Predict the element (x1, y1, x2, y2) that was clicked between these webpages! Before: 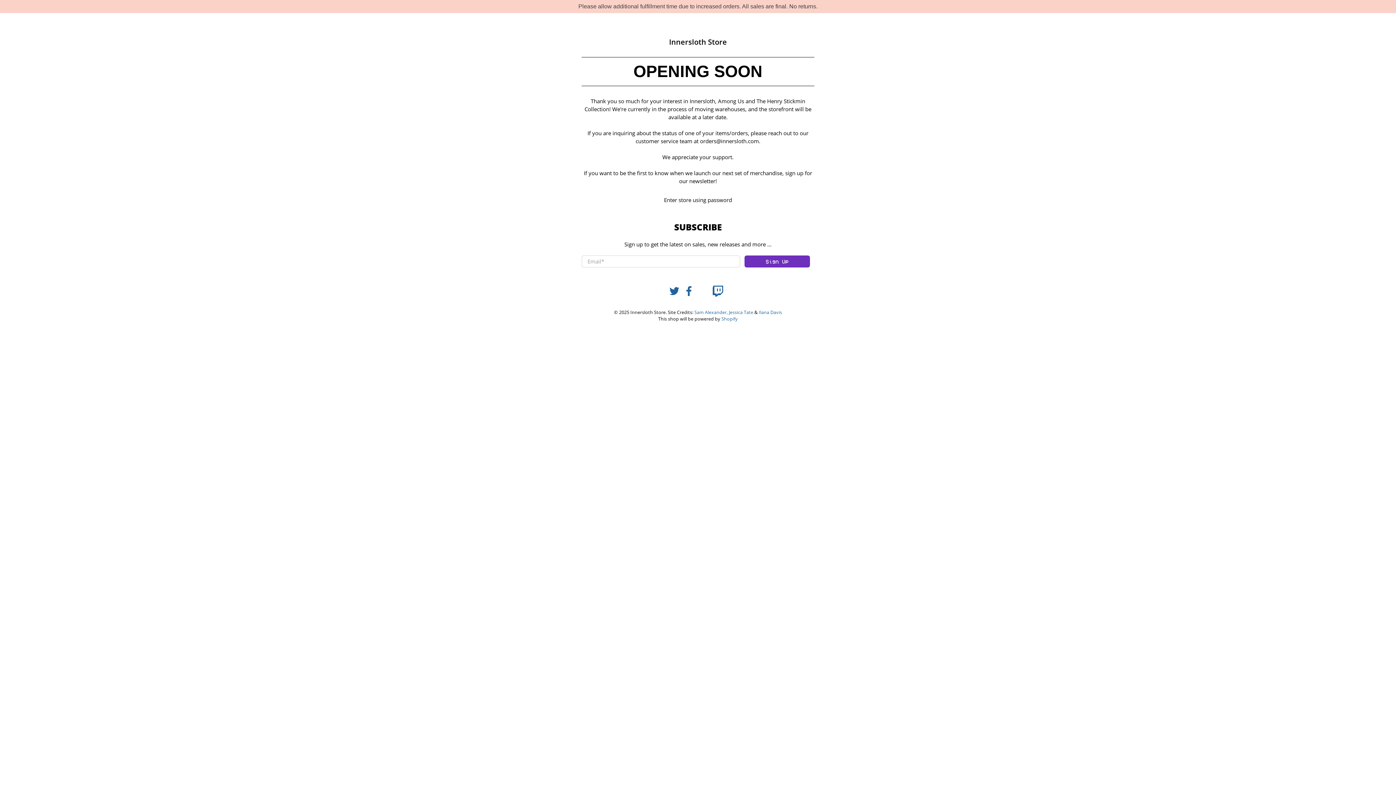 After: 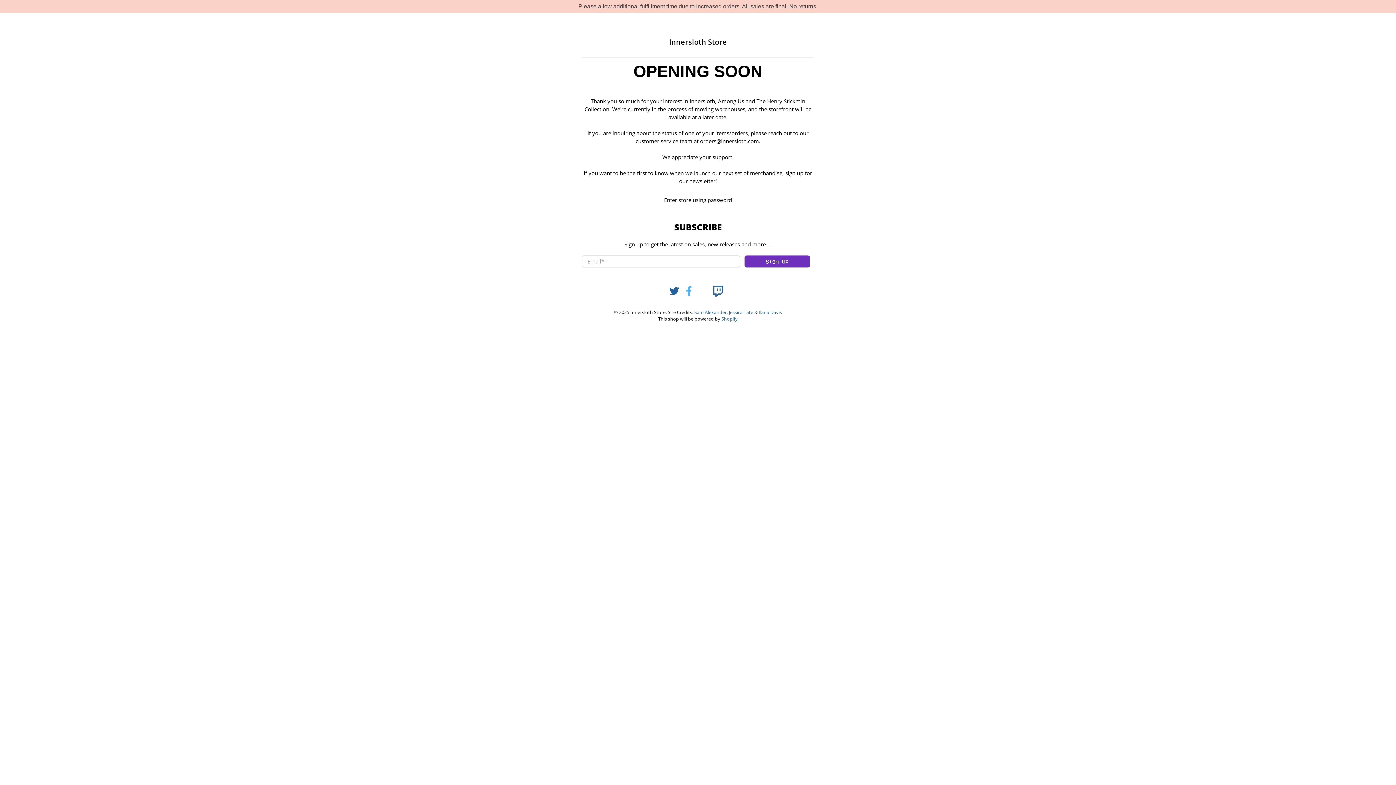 Action: bbox: (683, 291, 694, 298)